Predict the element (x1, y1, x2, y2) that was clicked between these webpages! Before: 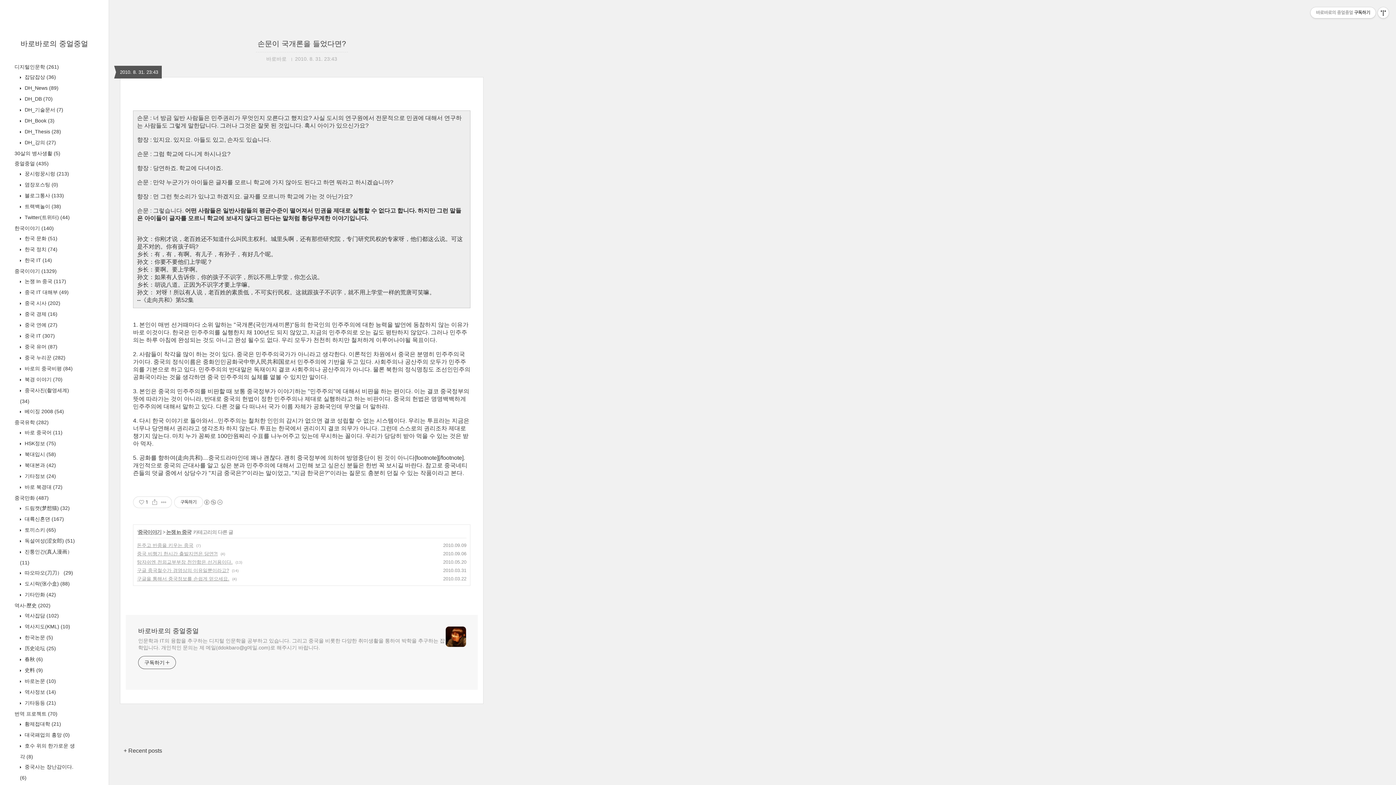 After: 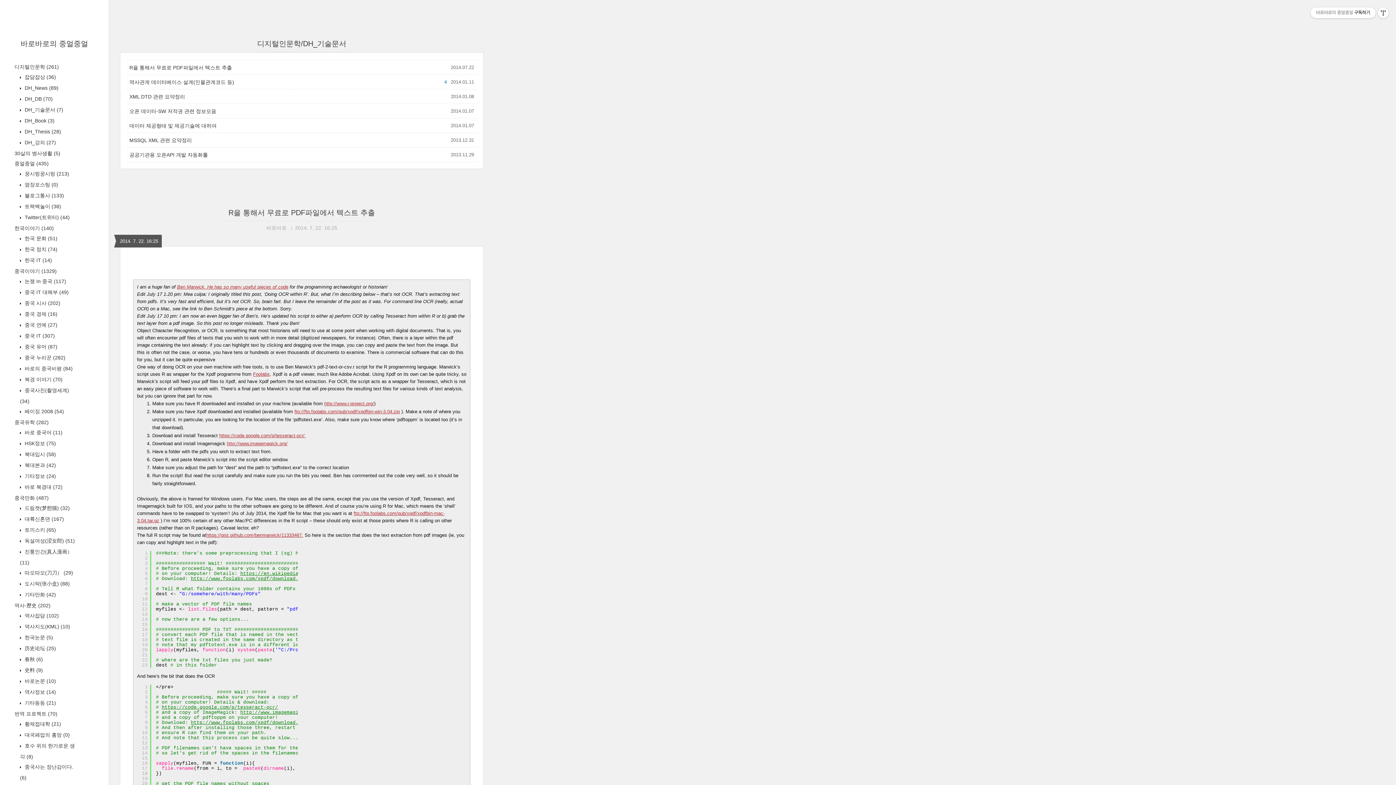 Action: bbox: (23, 106, 63, 112) label:  DH_기술문서 (7)